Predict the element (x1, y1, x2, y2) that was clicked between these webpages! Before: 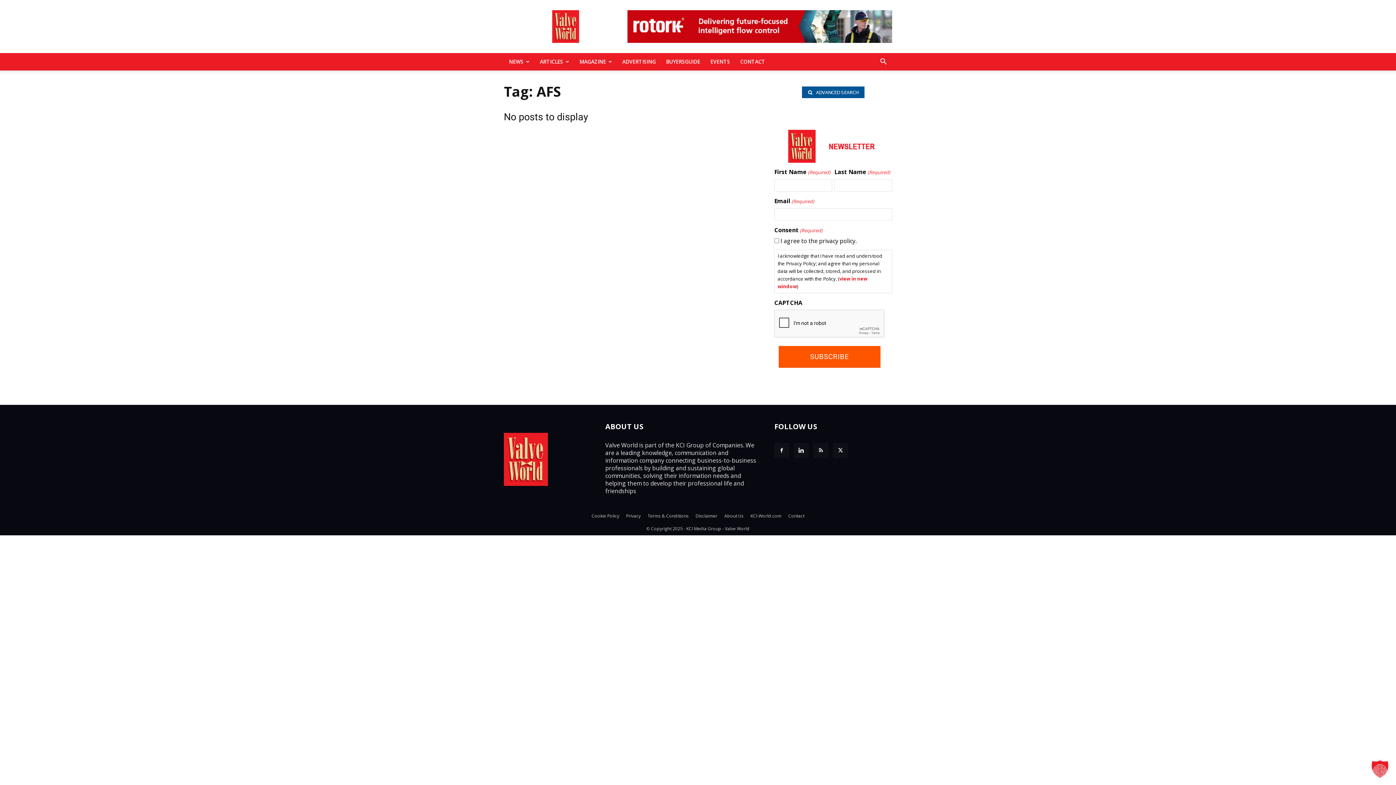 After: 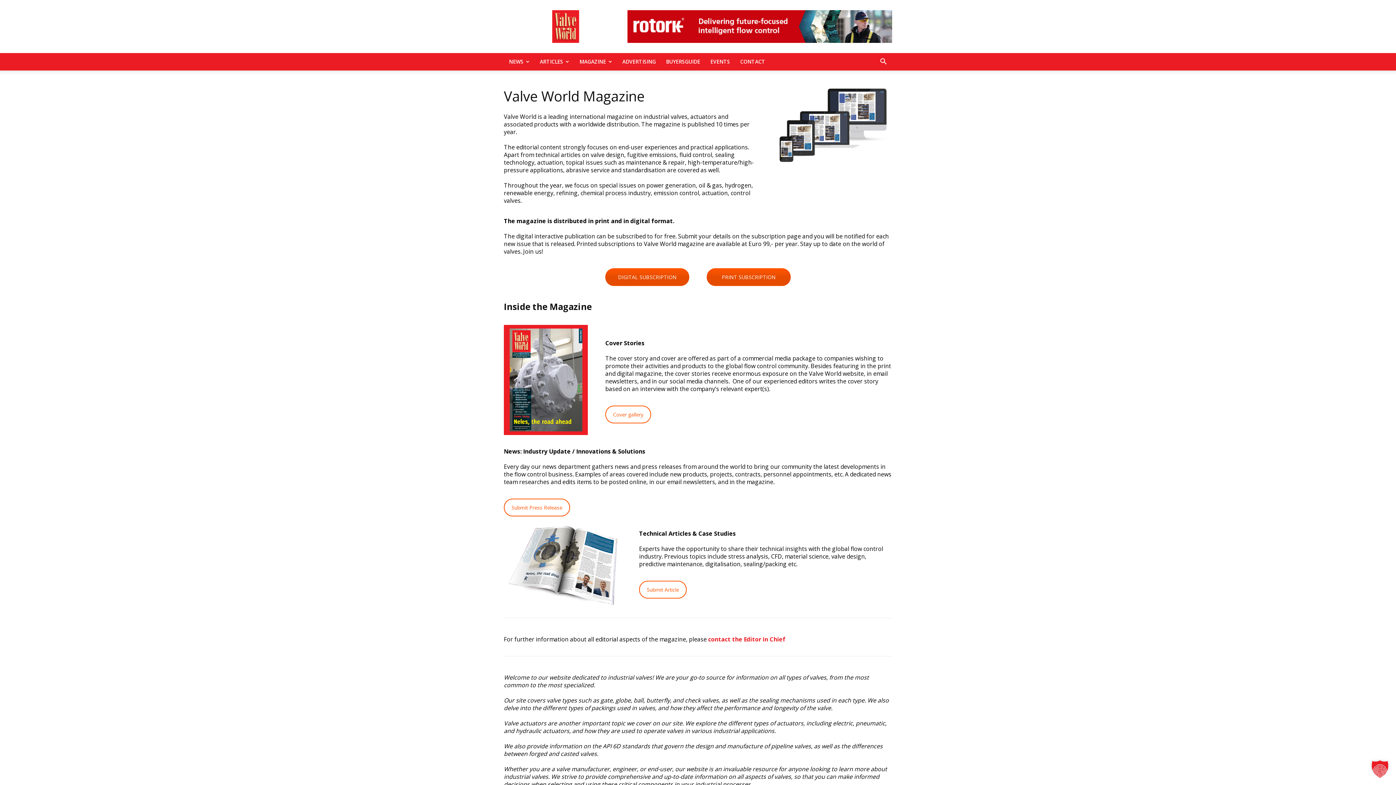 Action: bbox: (574, 53, 617, 70) label: MAGAZINE